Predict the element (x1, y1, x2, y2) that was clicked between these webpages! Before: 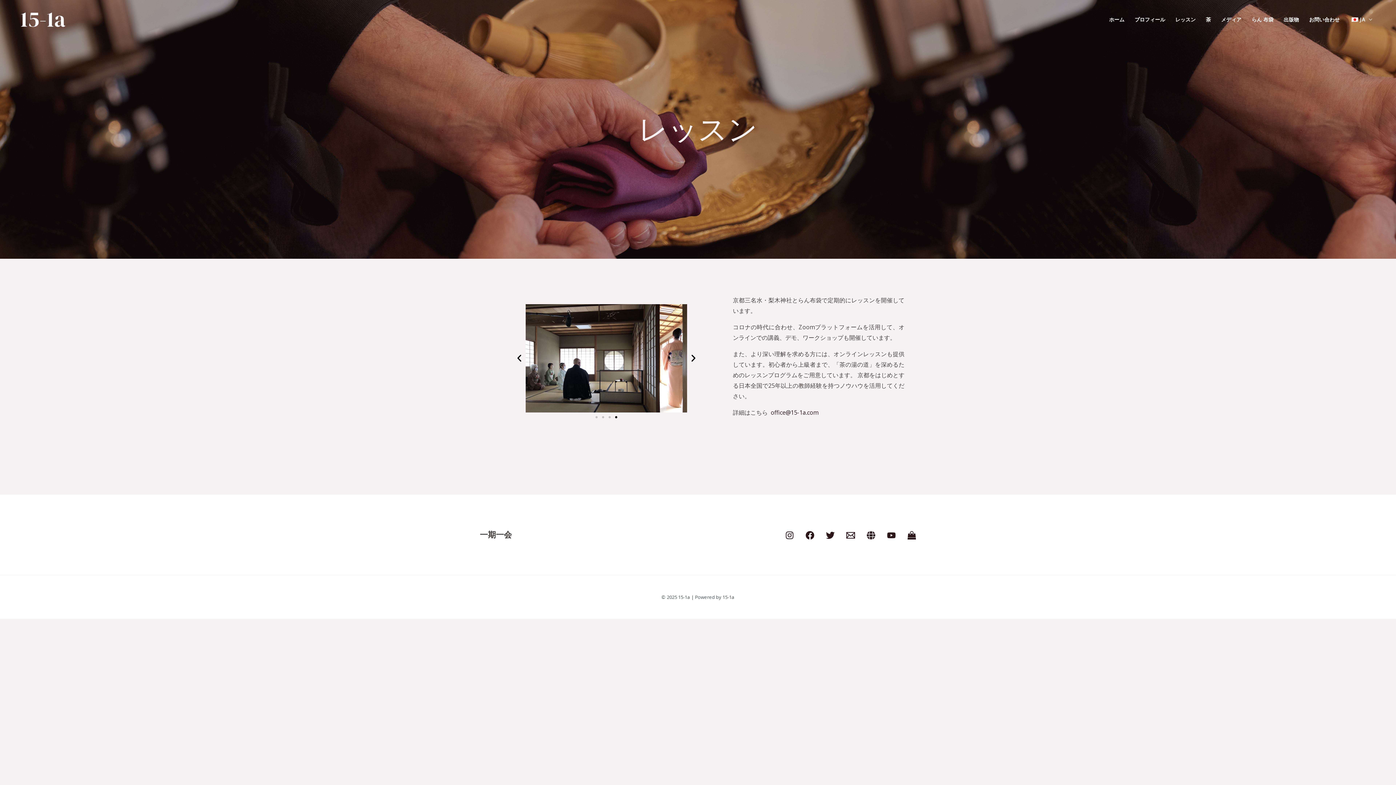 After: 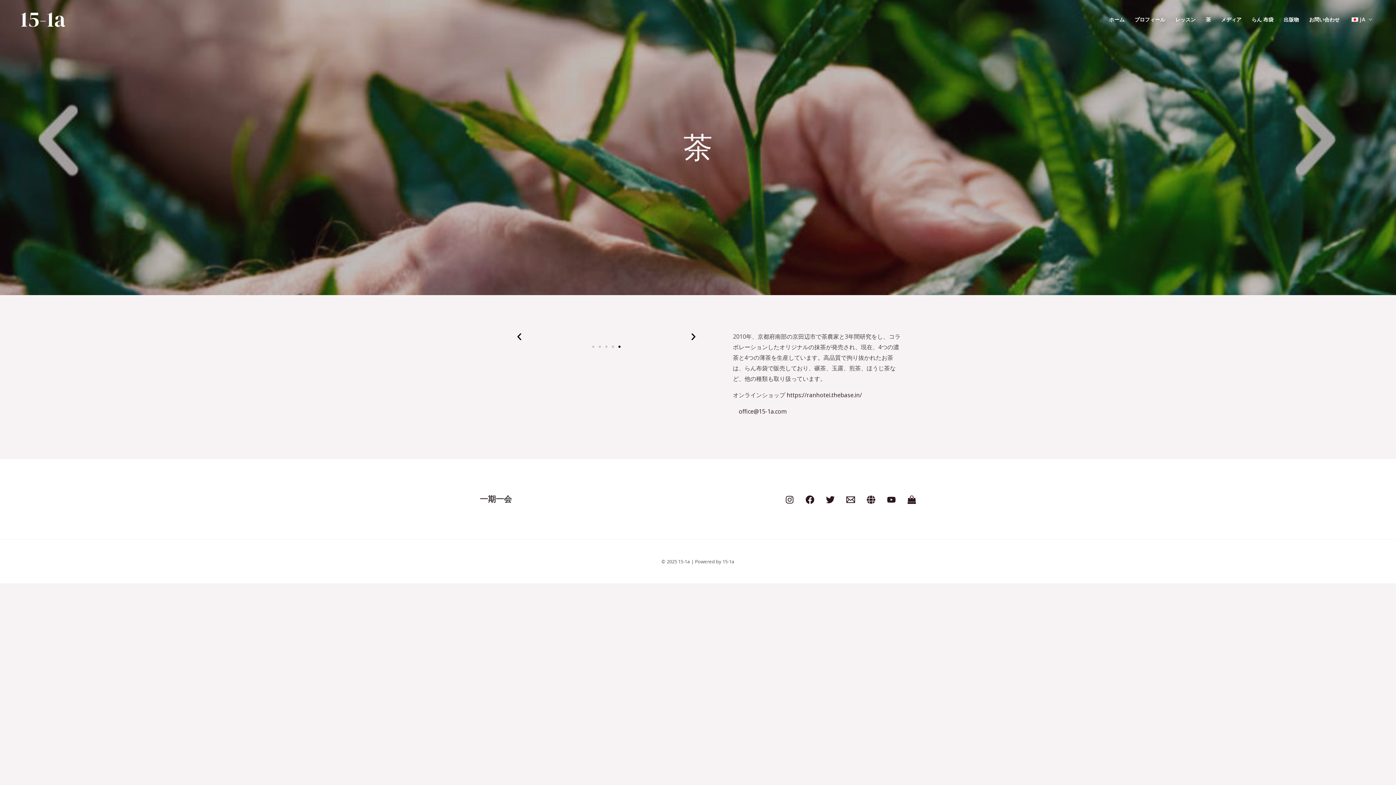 Action: bbox: (1201, 8, 1216, 31) label: 茶